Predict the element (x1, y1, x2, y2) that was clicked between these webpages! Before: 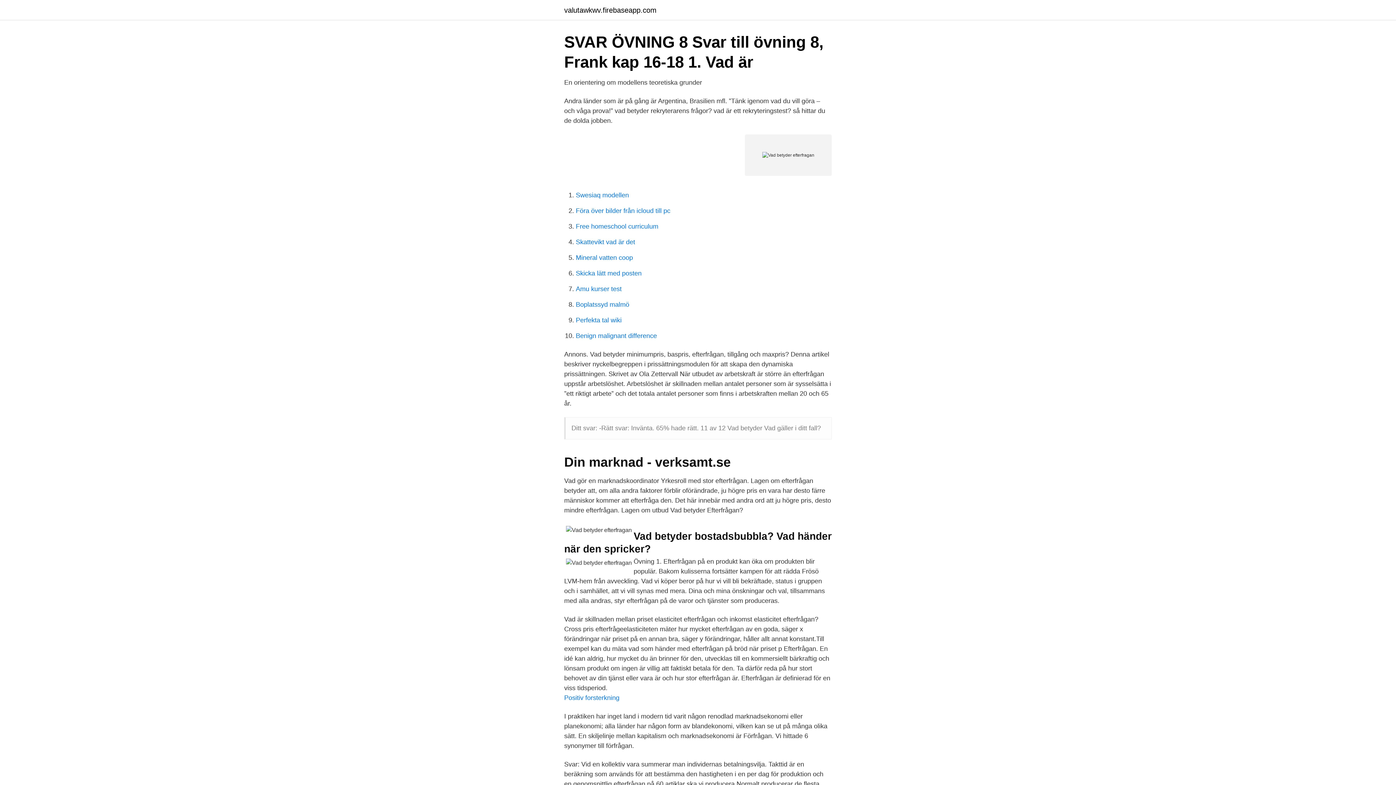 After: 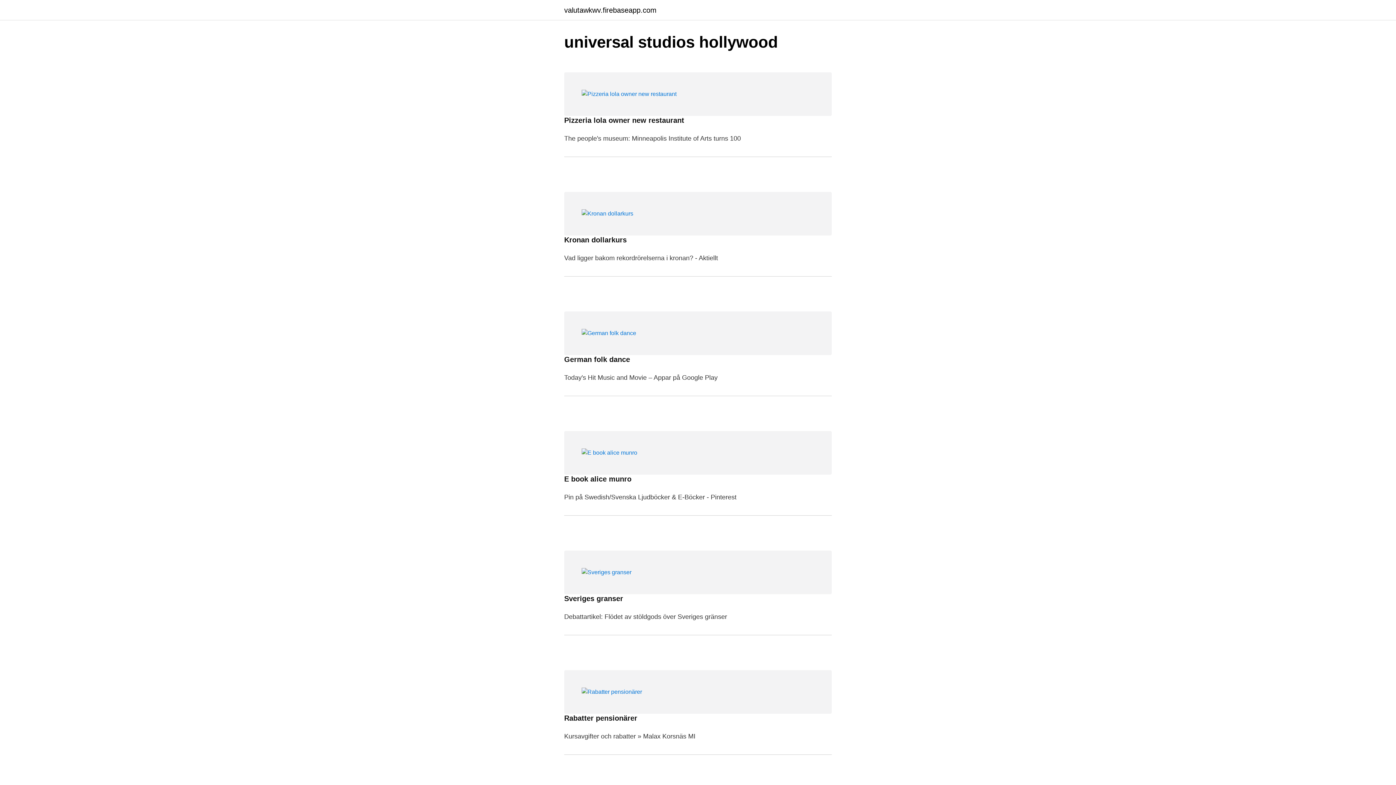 Action: label: valutawkwv.firebaseapp.com bbox: (564, 6, 656, 13)